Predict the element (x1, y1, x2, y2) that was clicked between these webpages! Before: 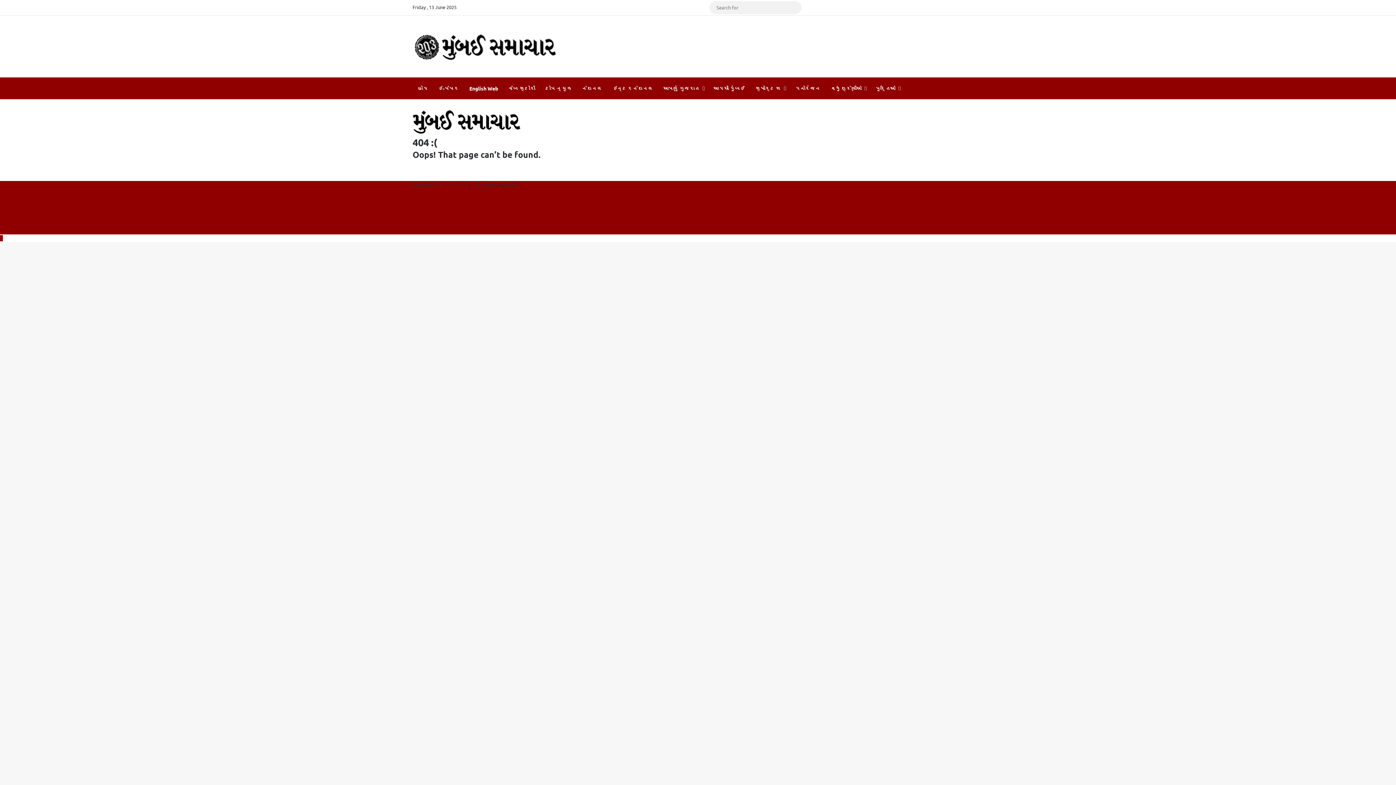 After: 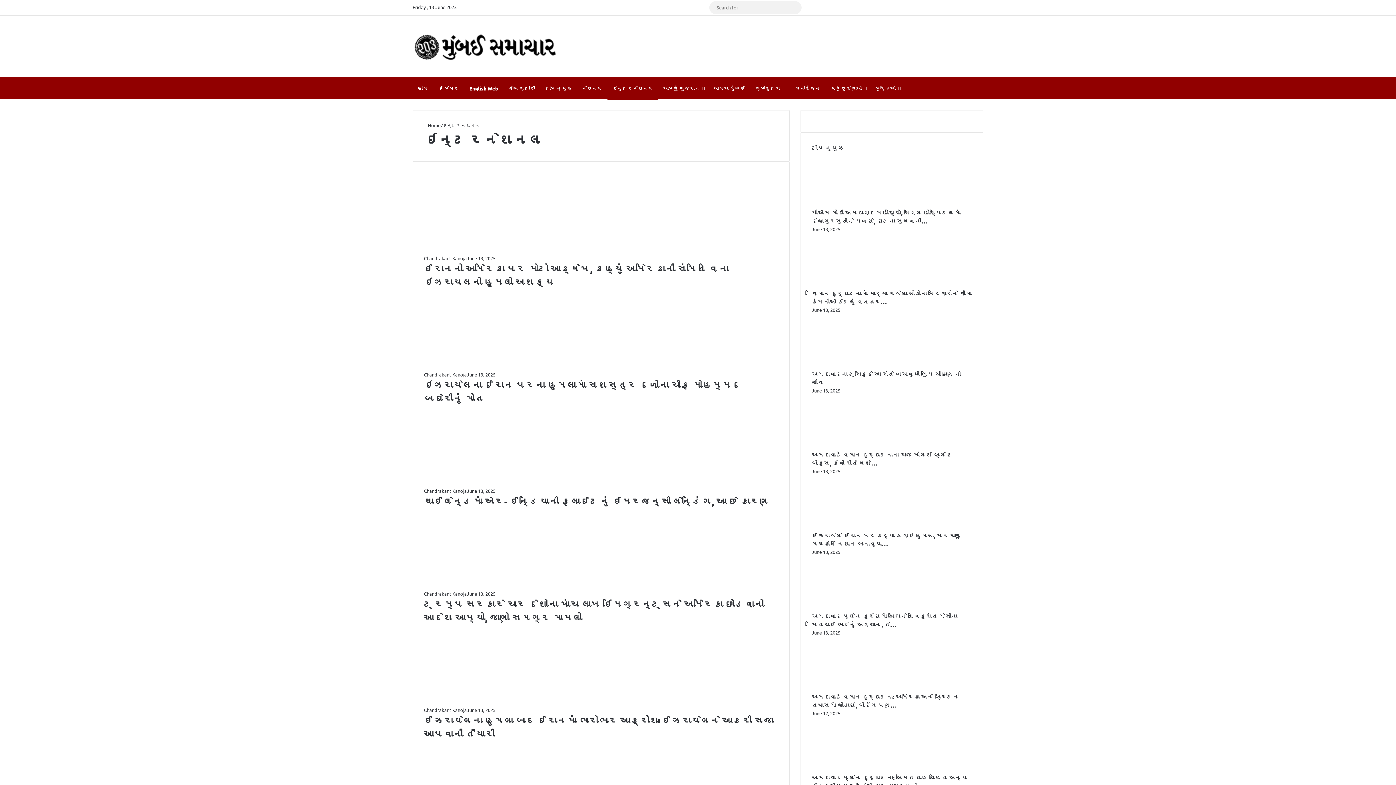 Action: bbox: (607, 77, 658, 99) label: ઇન્ટરનેશનલ